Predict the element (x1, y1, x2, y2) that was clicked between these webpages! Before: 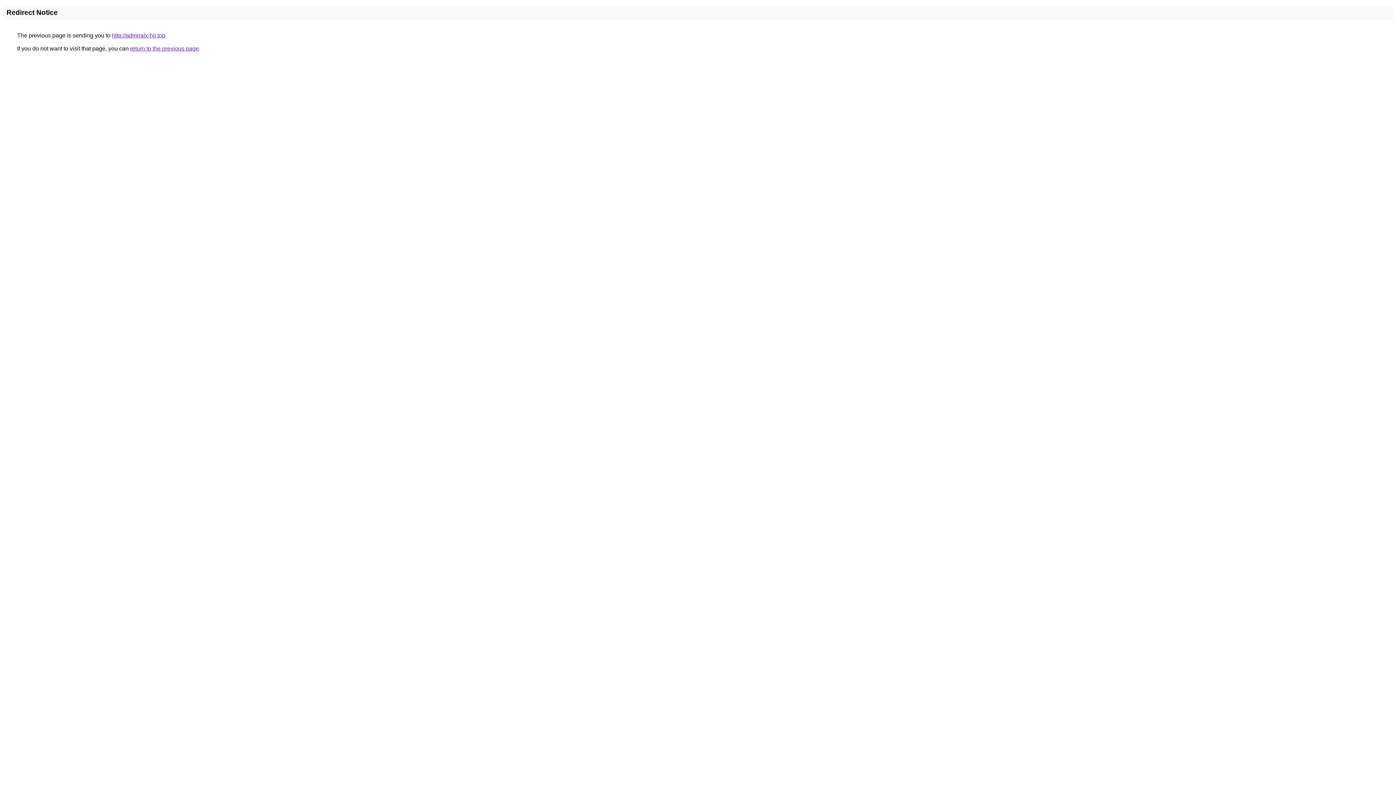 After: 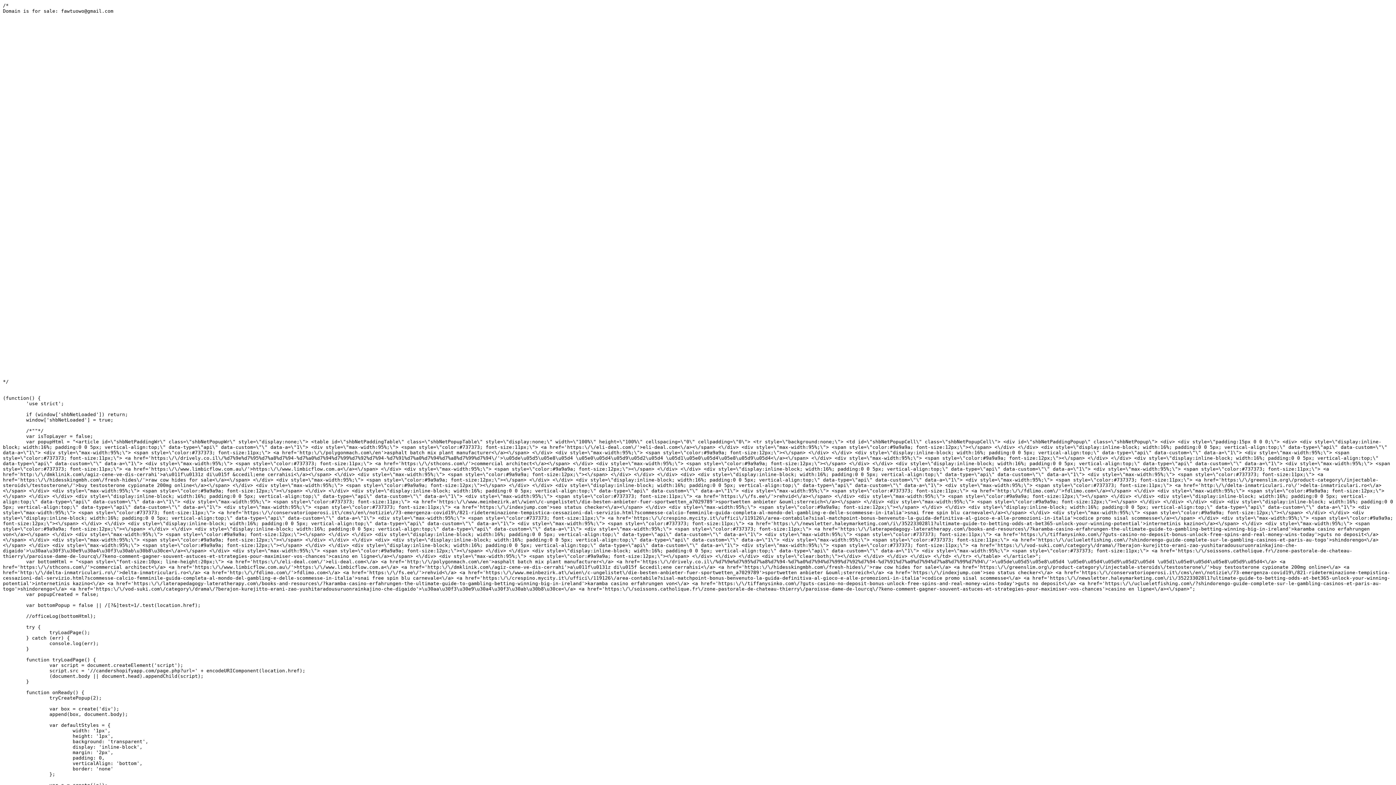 Action: label: http://admiralx-hji.top bbox: (112, 32, 165, 38)